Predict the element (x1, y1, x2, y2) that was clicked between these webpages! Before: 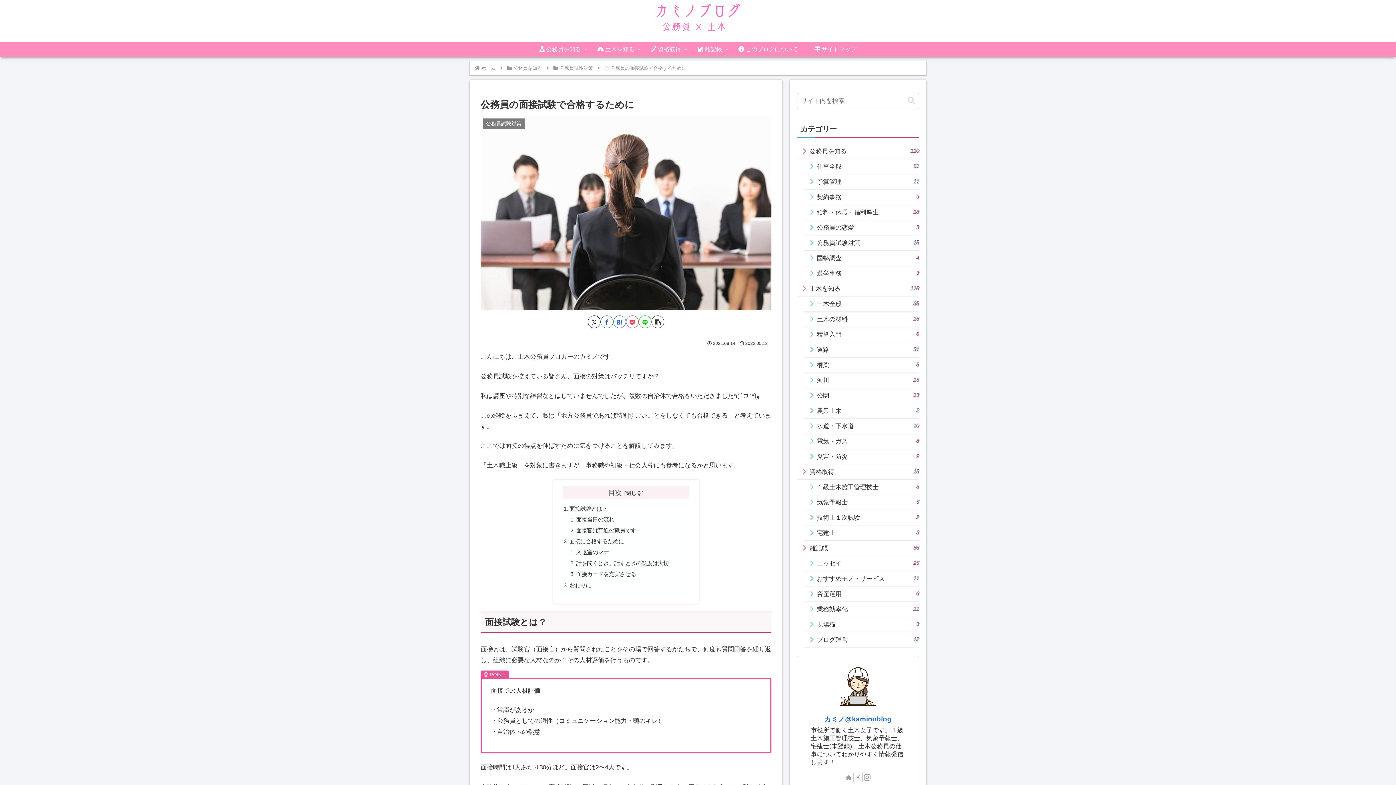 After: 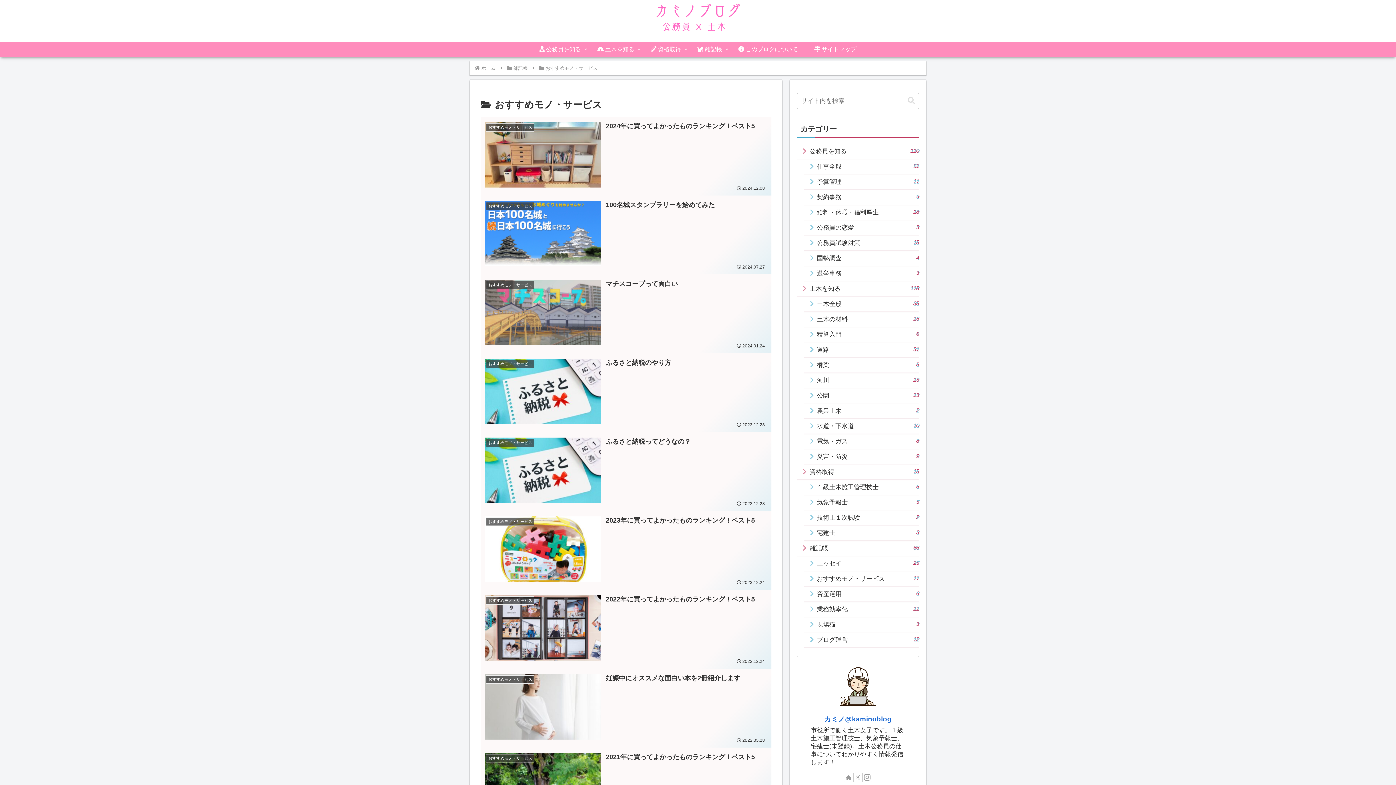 Action: label: おすすめモノ・サービス
11 bbox: (804, 571, 919, 586)